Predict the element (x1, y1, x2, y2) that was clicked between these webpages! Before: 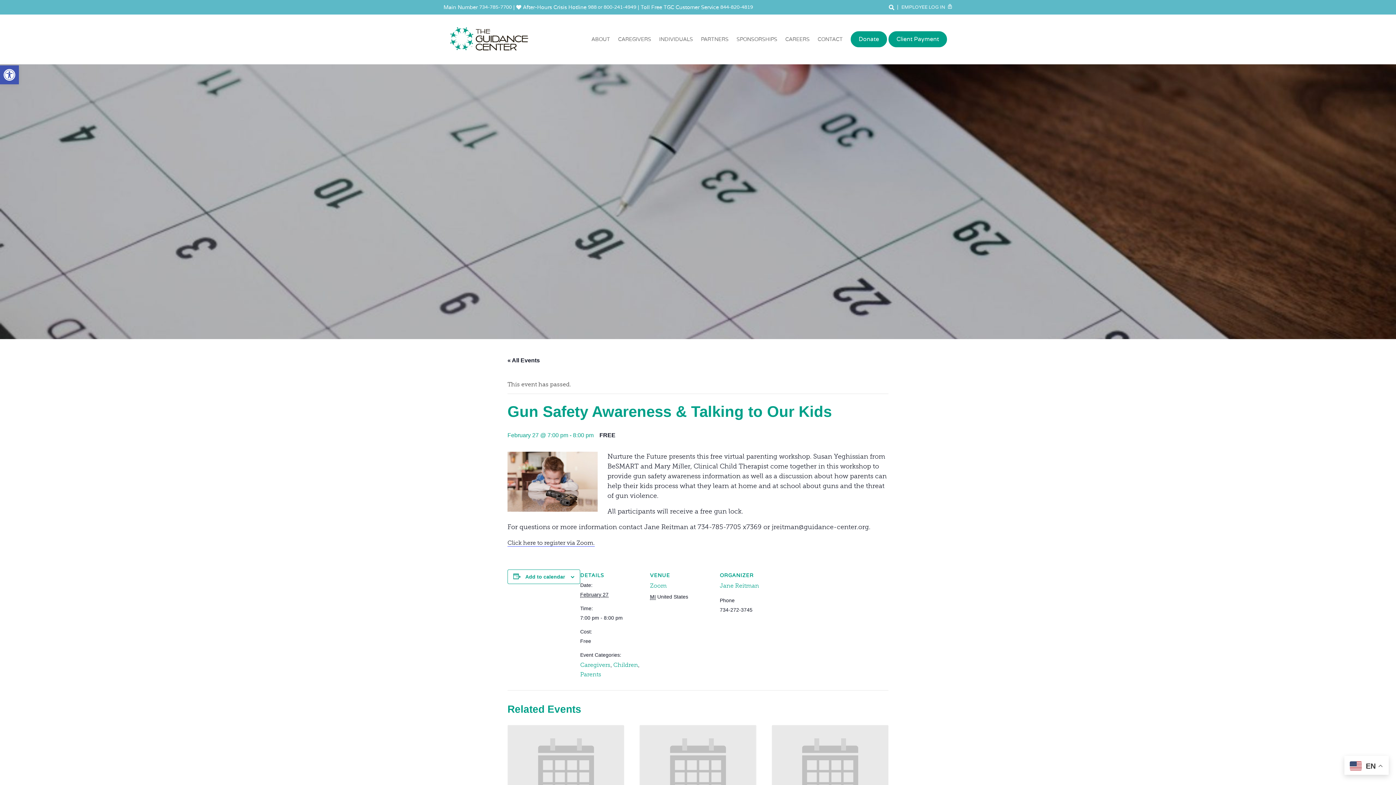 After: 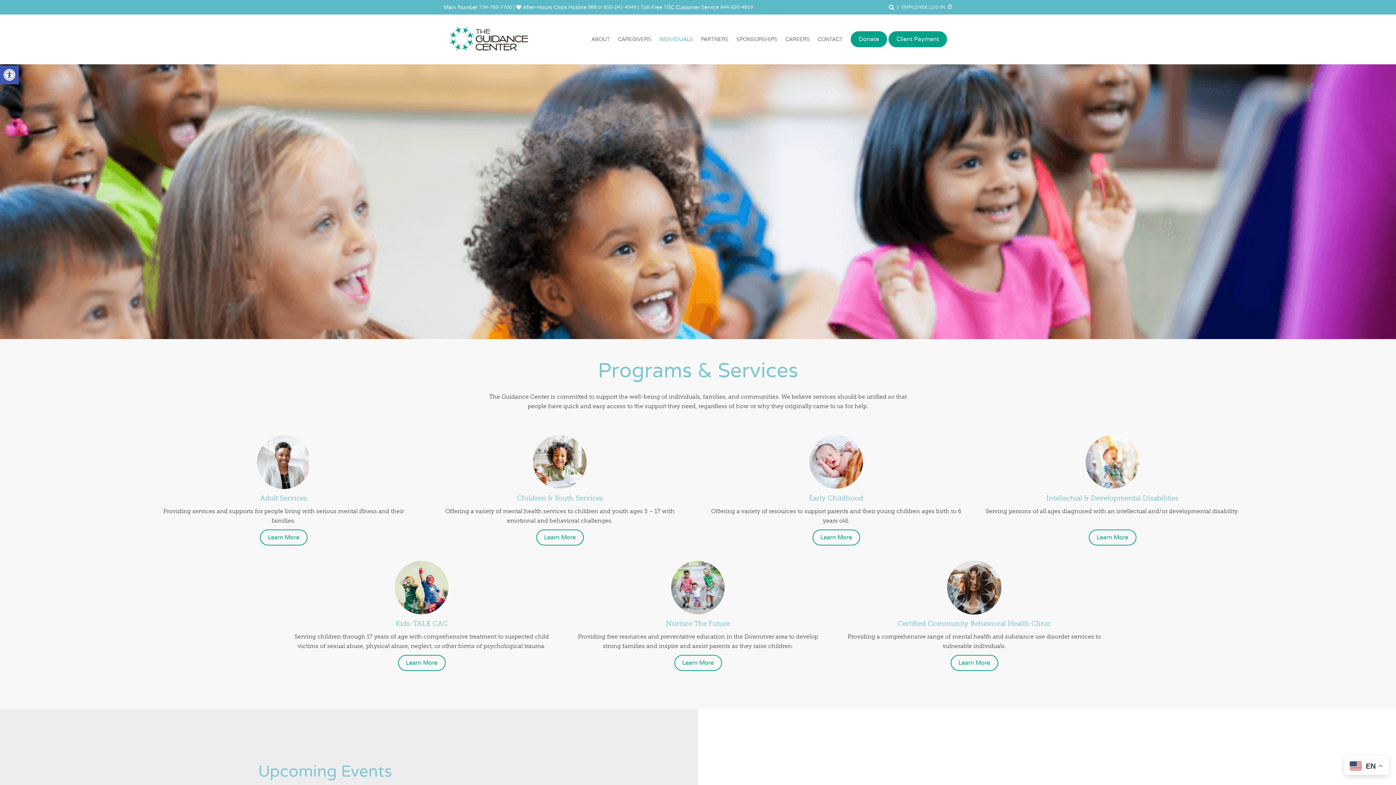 Action: bbox: (659, 36, 693, 42) label: INDIVIDUALS